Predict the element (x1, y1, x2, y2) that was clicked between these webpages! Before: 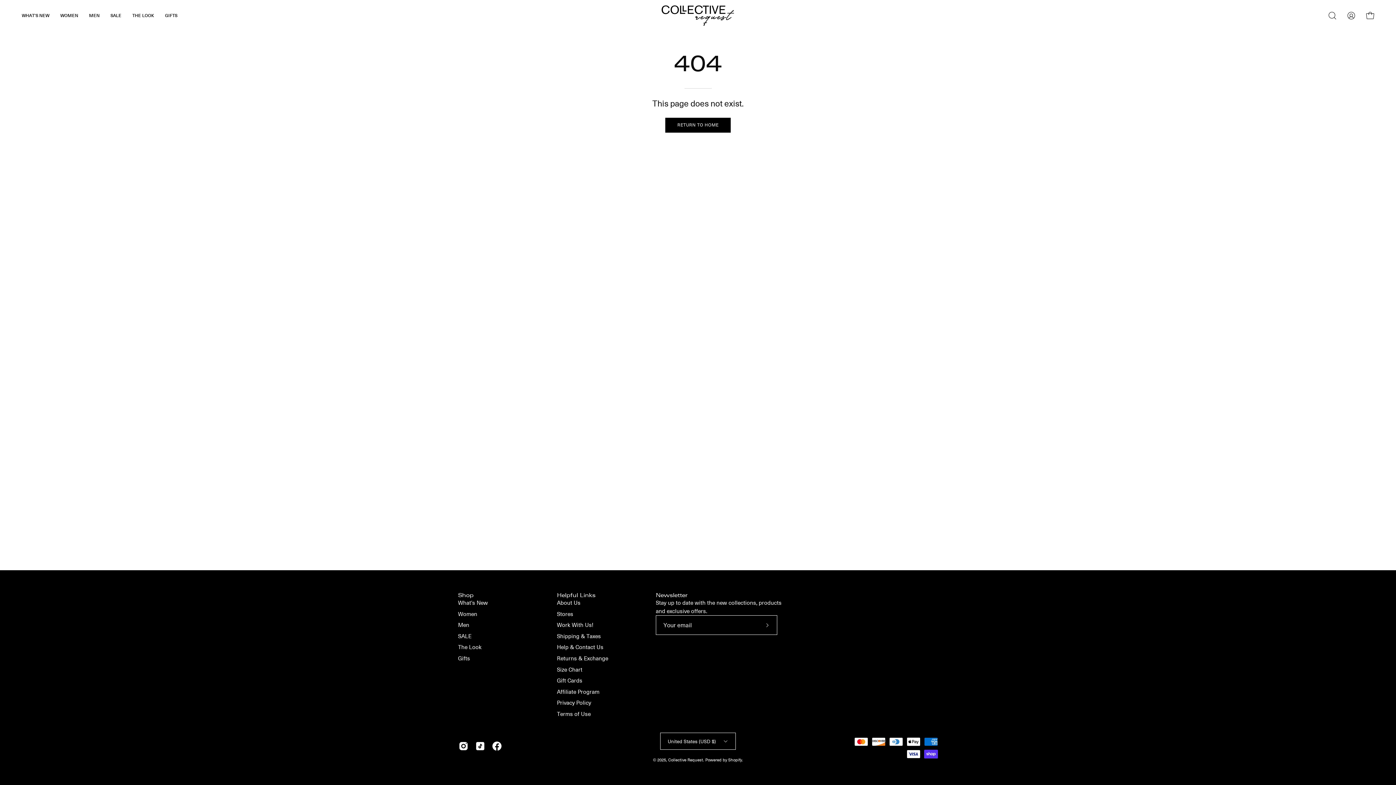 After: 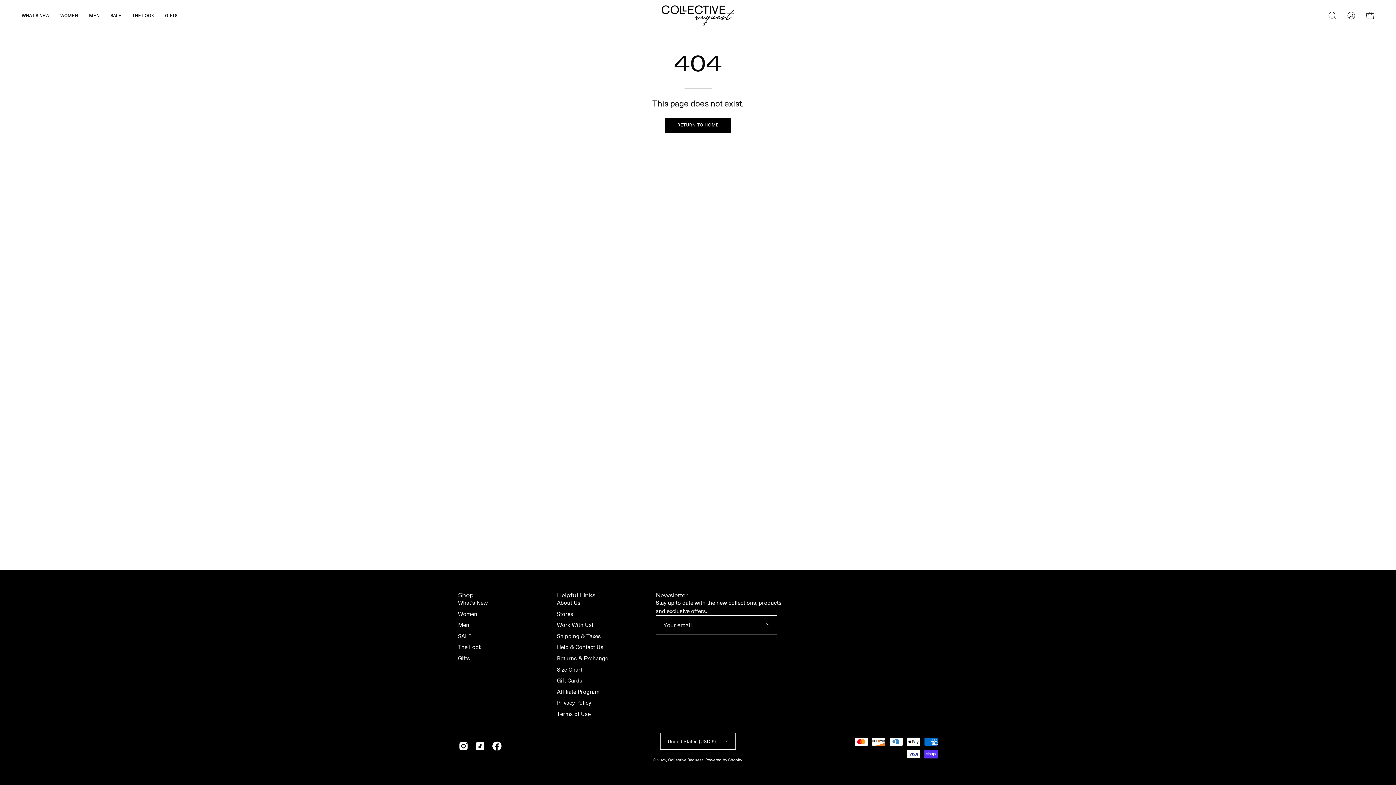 Action: bbox: (557, 592, 595, 598) label: Helpful Links